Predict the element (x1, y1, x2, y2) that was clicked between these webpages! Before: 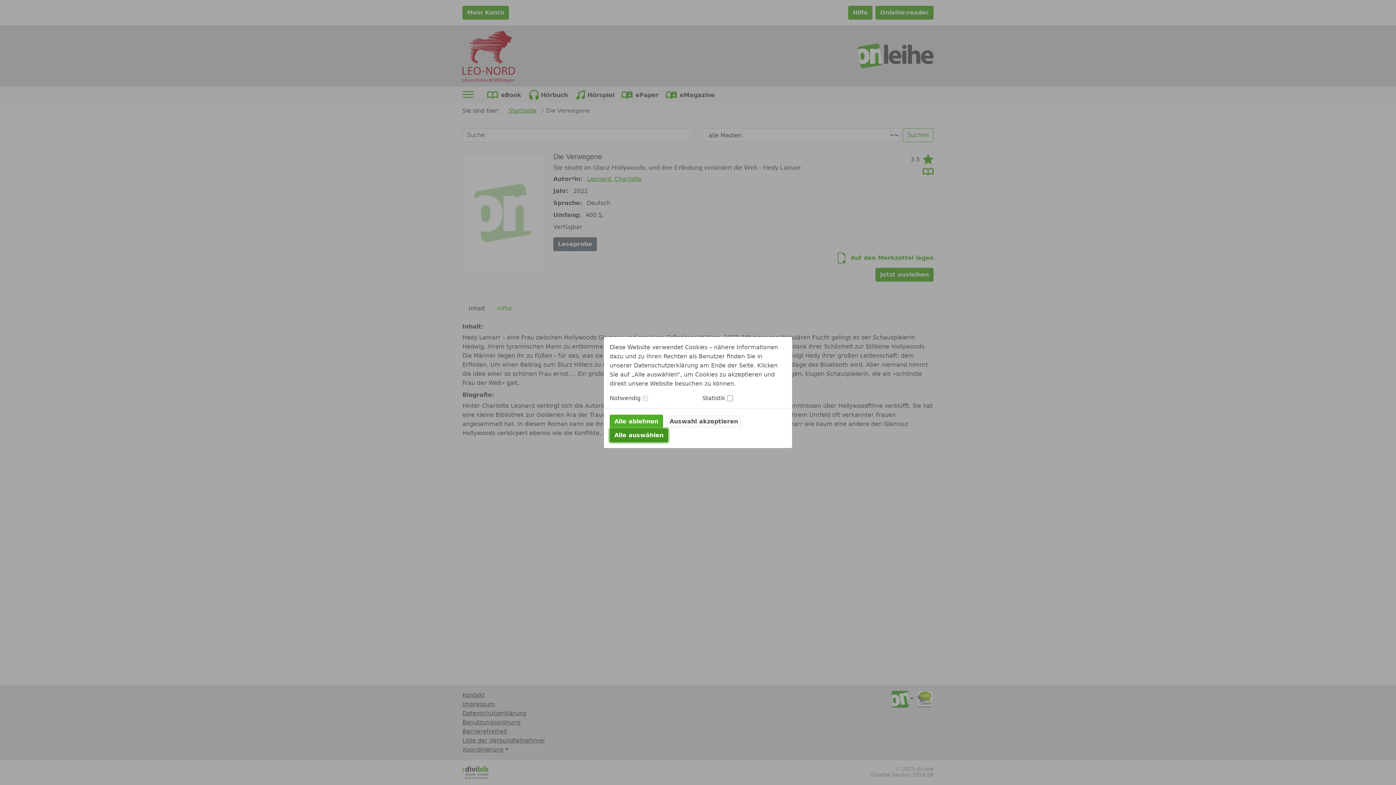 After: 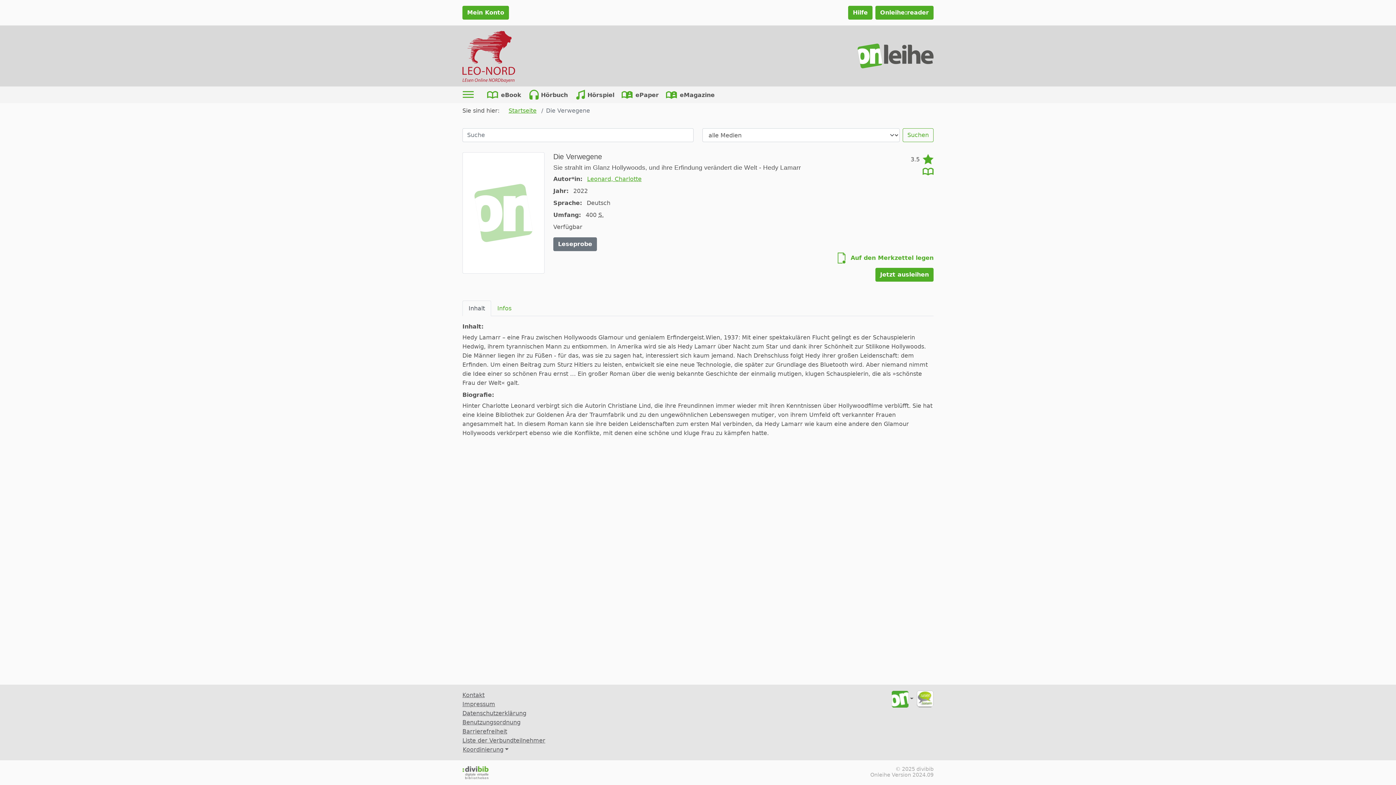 Action: bbox: (665, 414, 742, 428) label: Auswahl akzeptieren